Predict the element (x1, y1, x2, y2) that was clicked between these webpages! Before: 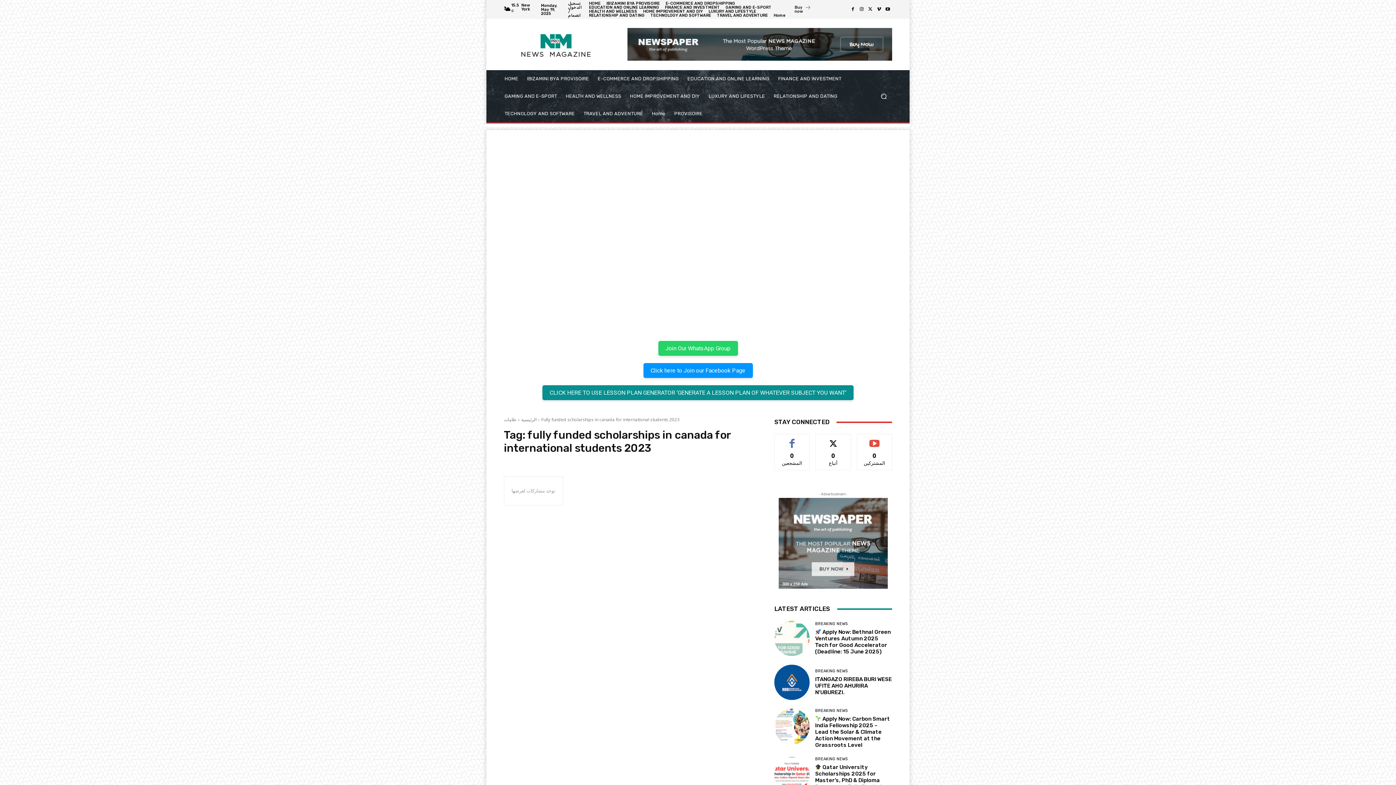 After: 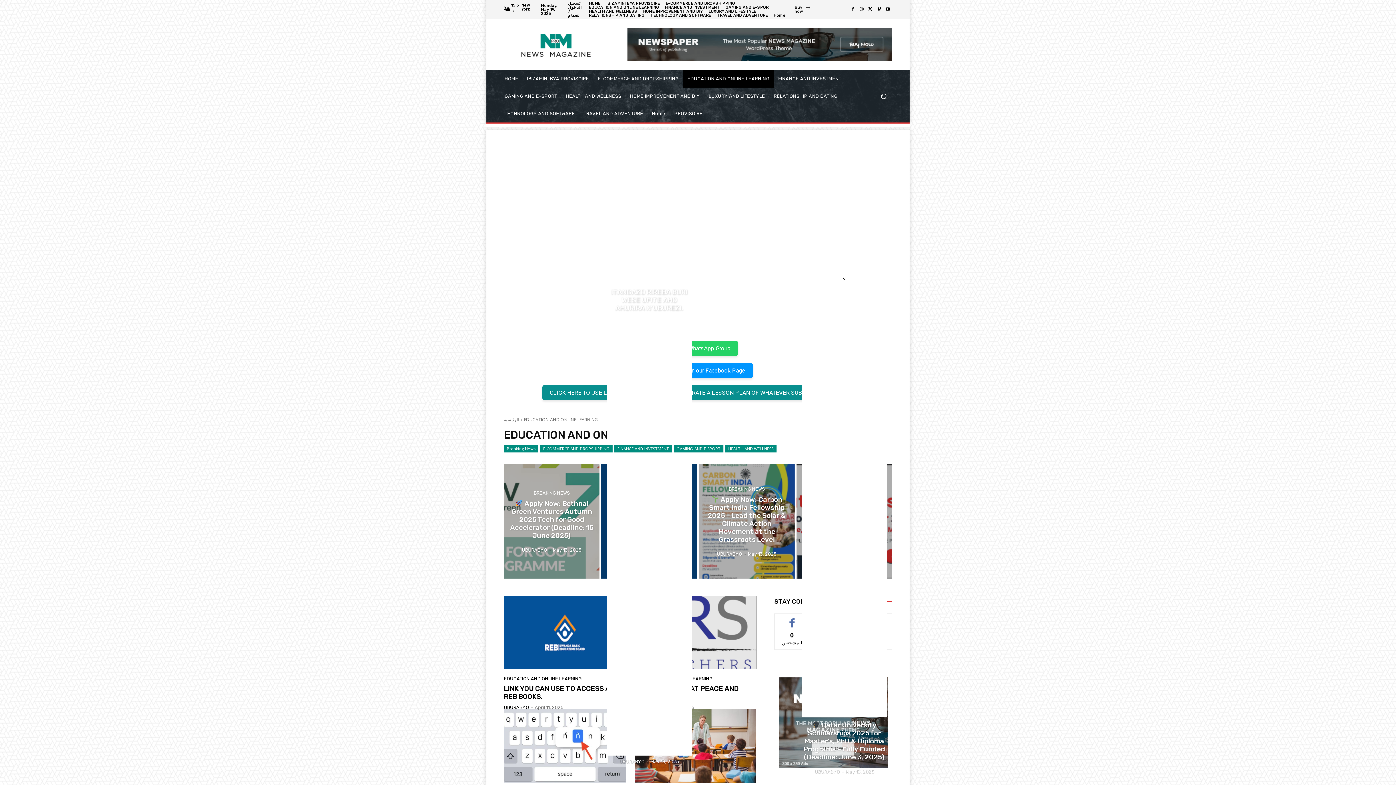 Action: label: EDUCATION AND ONLINE LEARNING bbox: (683, 70, 774, 87)